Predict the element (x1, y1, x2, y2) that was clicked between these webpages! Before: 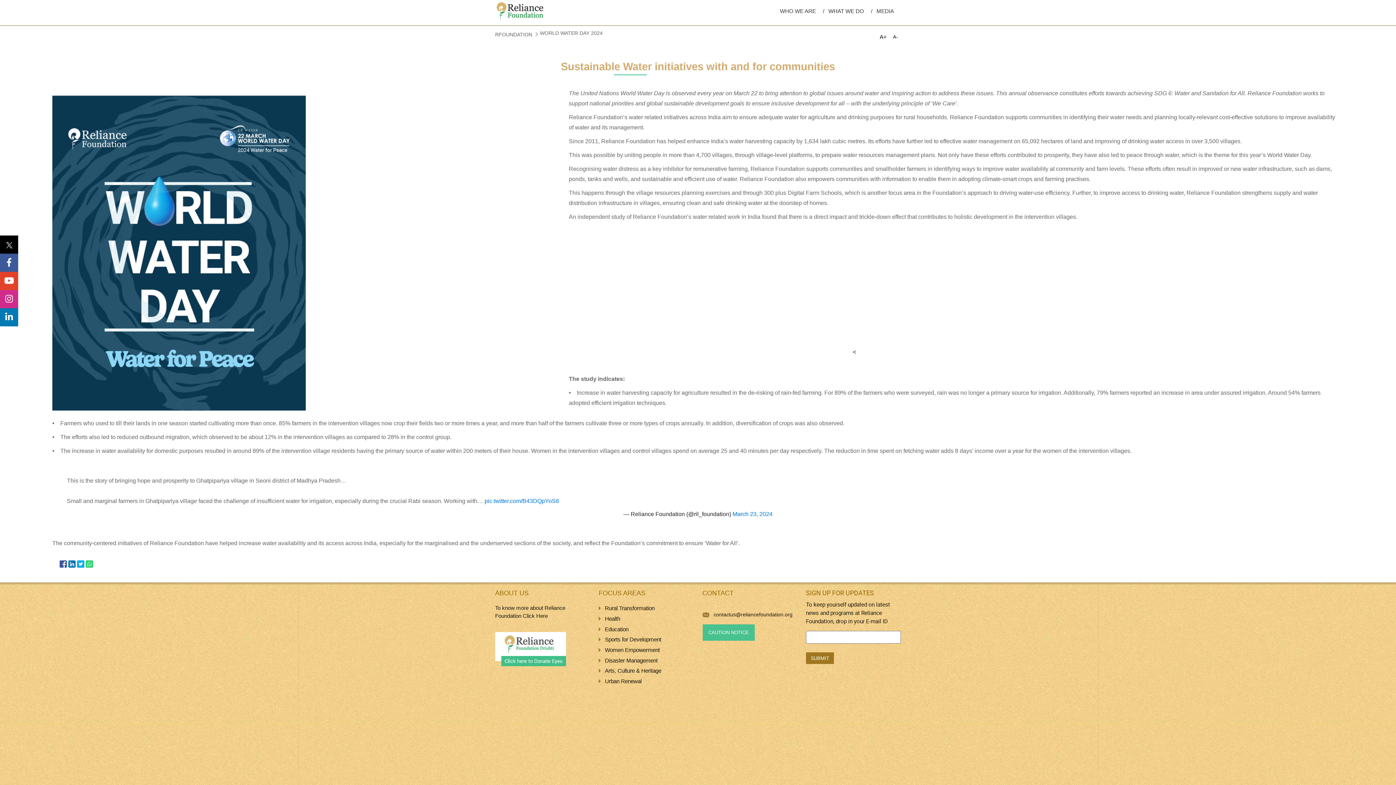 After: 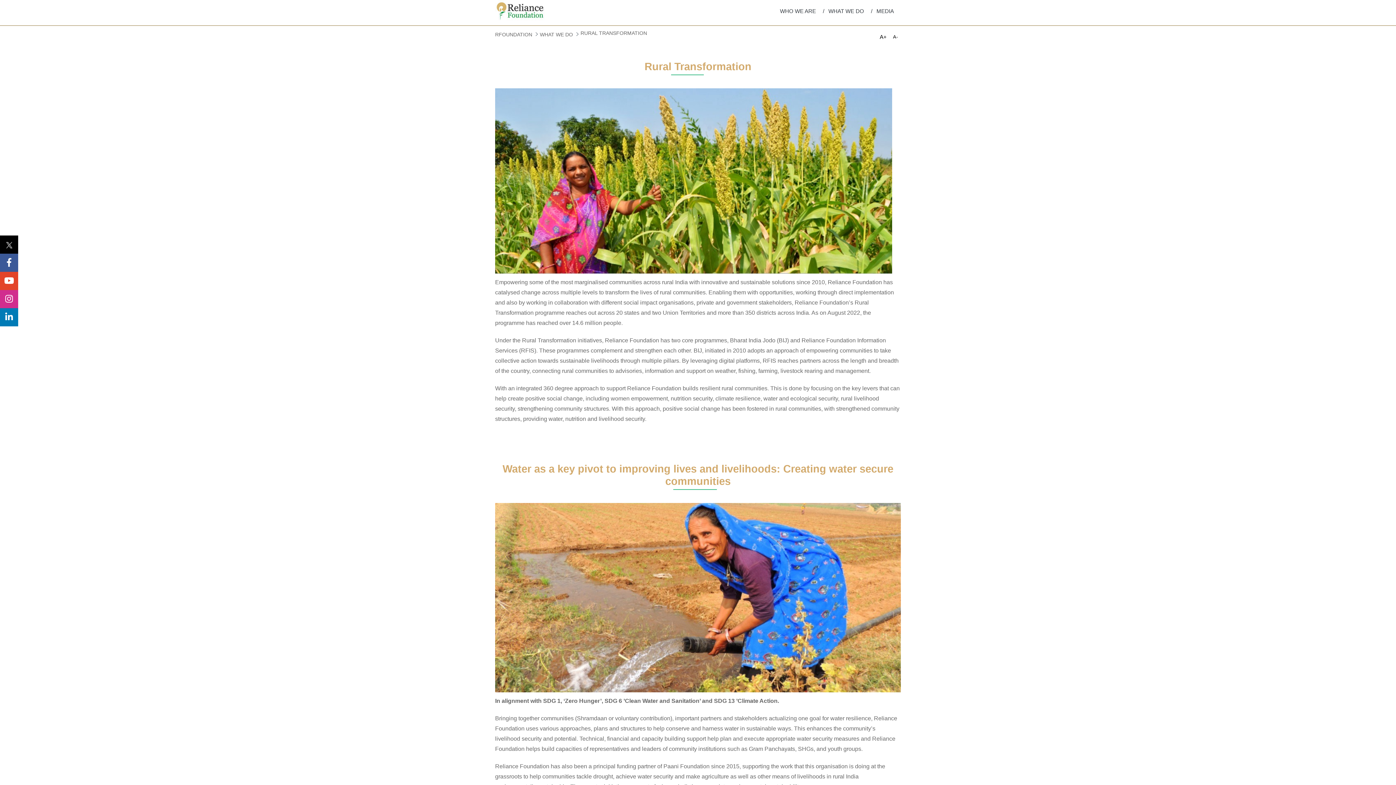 Action: label: Rural Transformation bbox: (598, 605, 654, 612)